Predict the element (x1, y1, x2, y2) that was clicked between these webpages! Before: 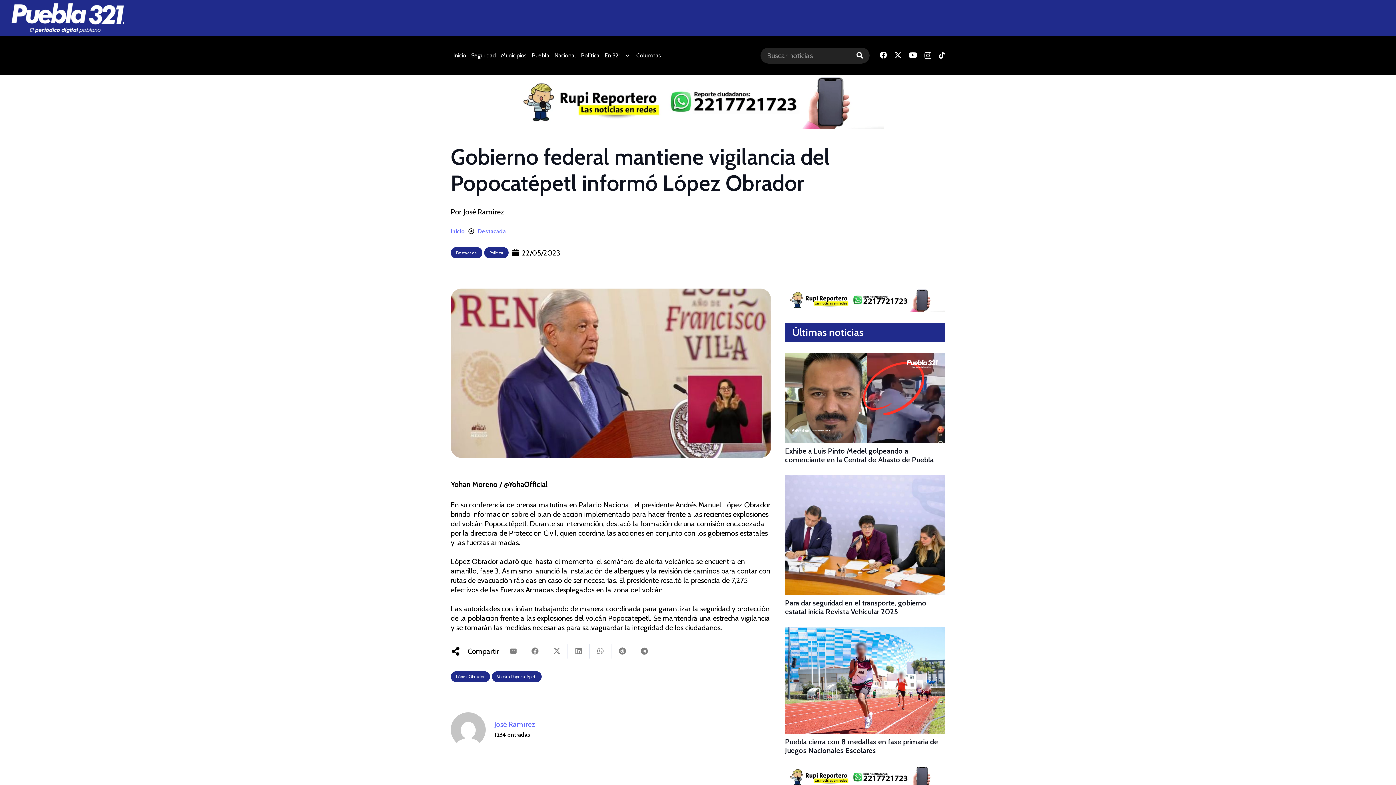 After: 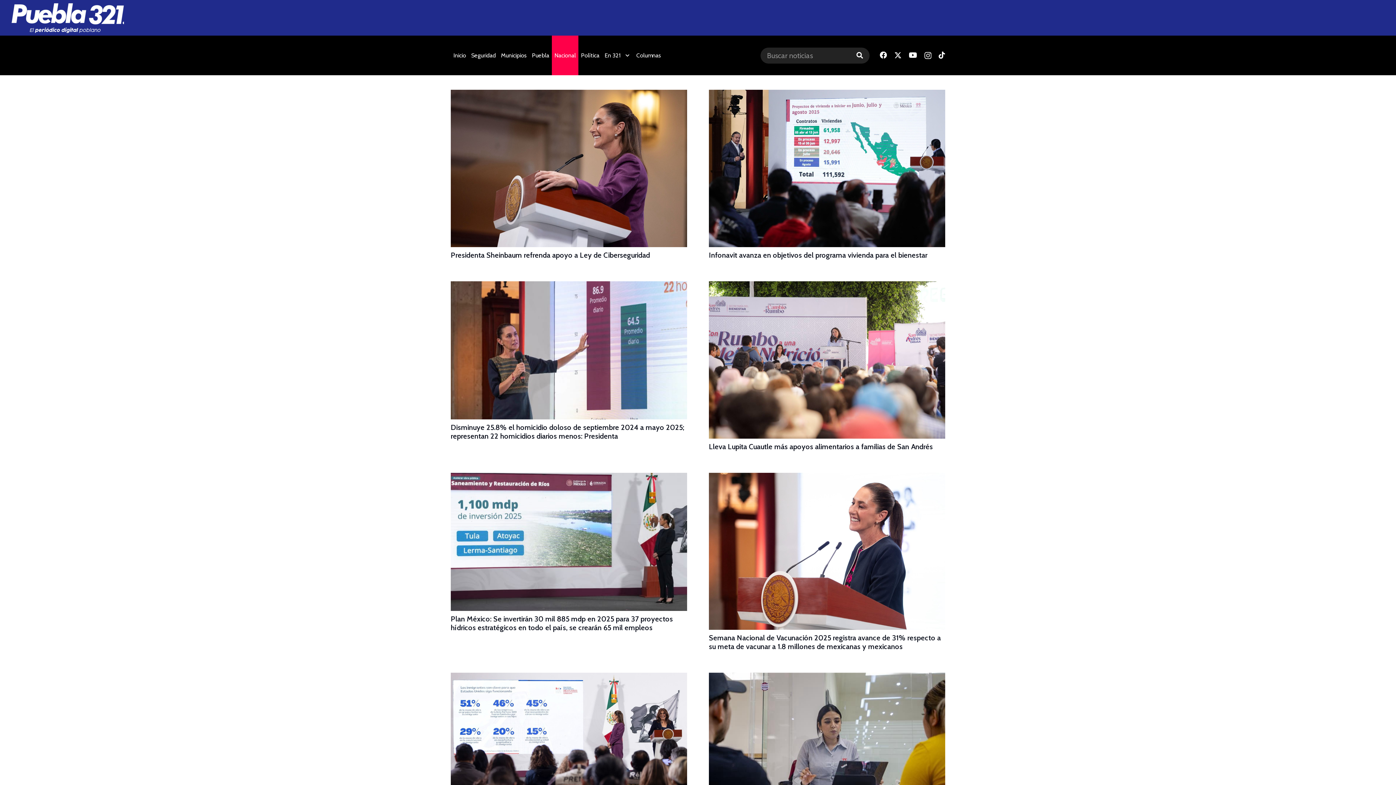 Action: bbox: (552, 35, 578, 75) label: Nacional